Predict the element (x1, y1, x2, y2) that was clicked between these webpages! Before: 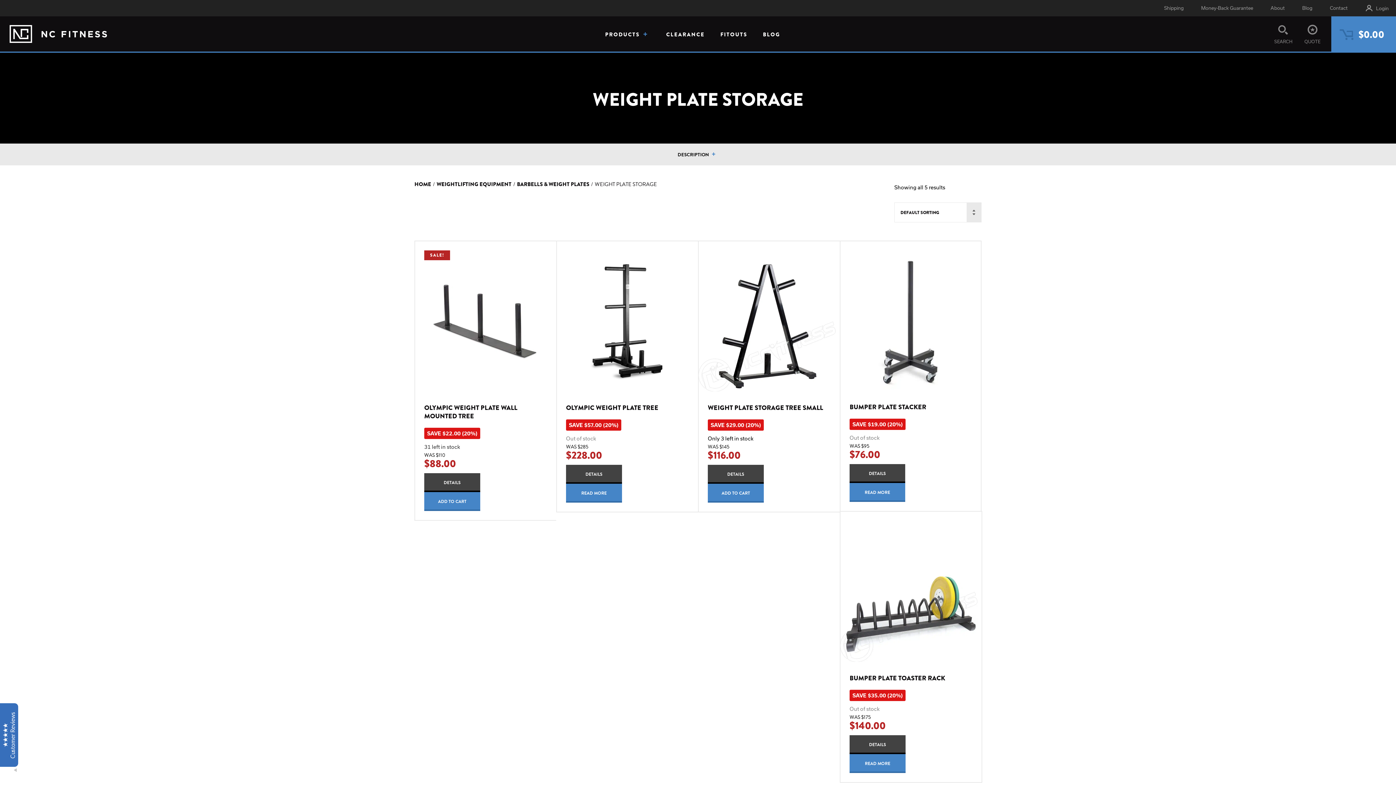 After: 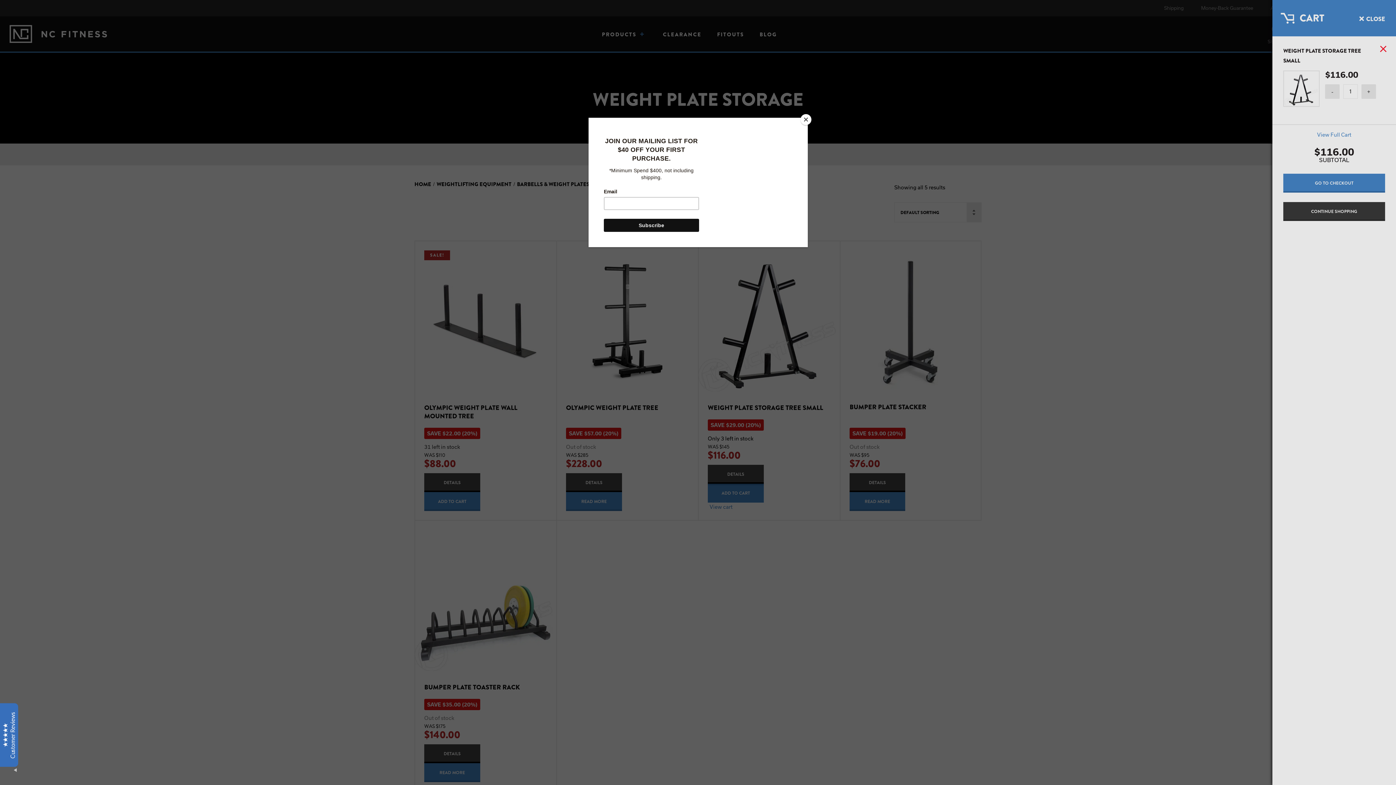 Action: label: Add to cart: “Weight Plate Storage Tree Small” bbox: (708, 490, 764, 508)